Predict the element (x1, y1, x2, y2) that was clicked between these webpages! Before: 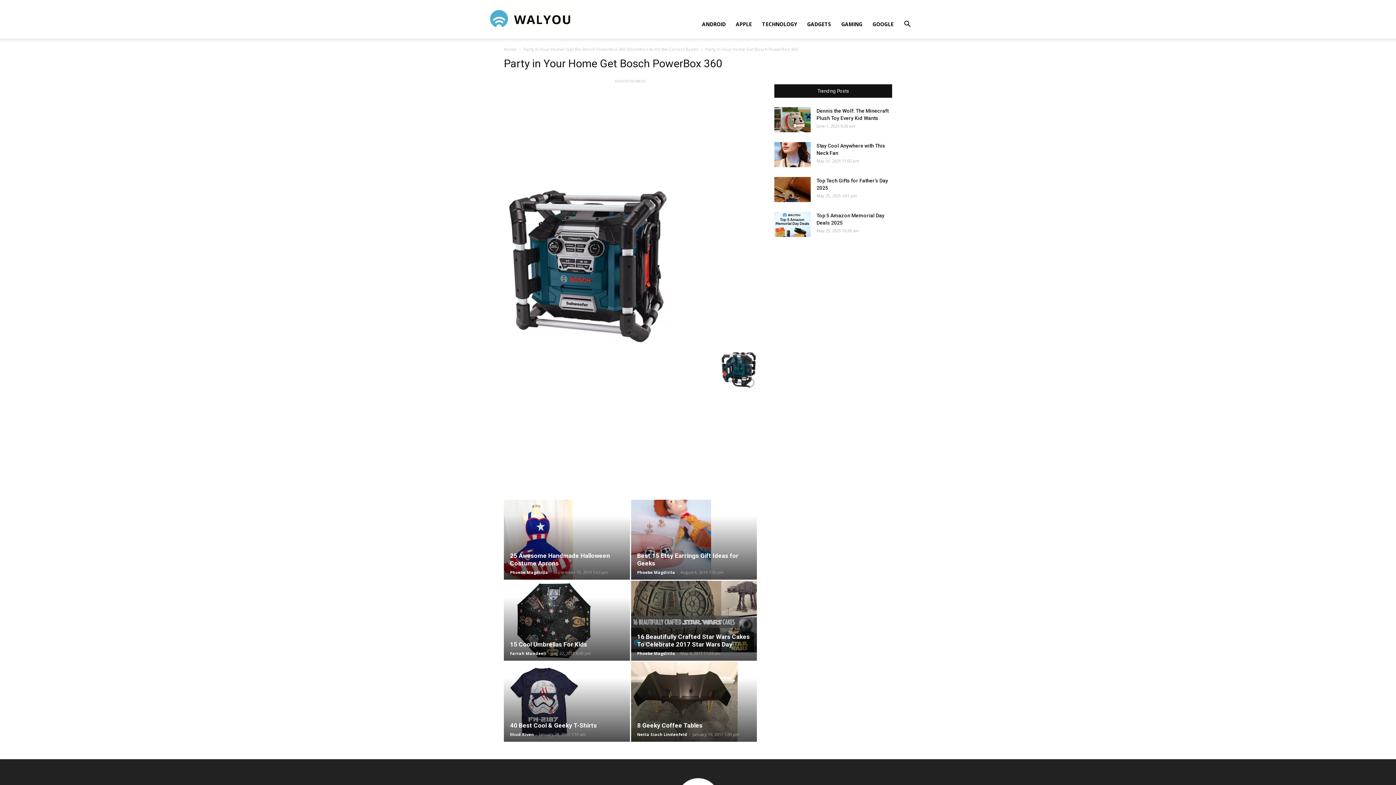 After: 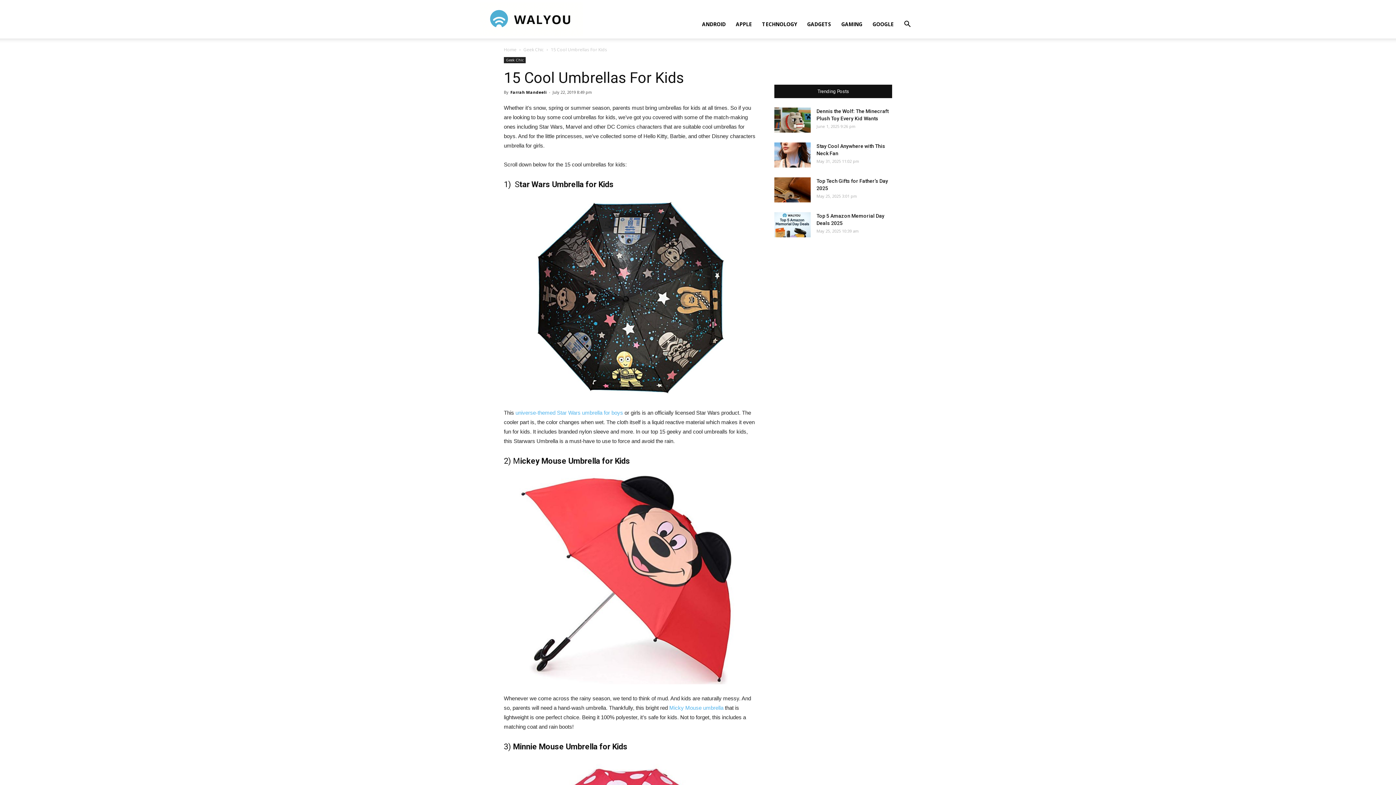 Action: label: 15 Cool Umbrellas For Kids bbox: (510, 641, 587, 648)